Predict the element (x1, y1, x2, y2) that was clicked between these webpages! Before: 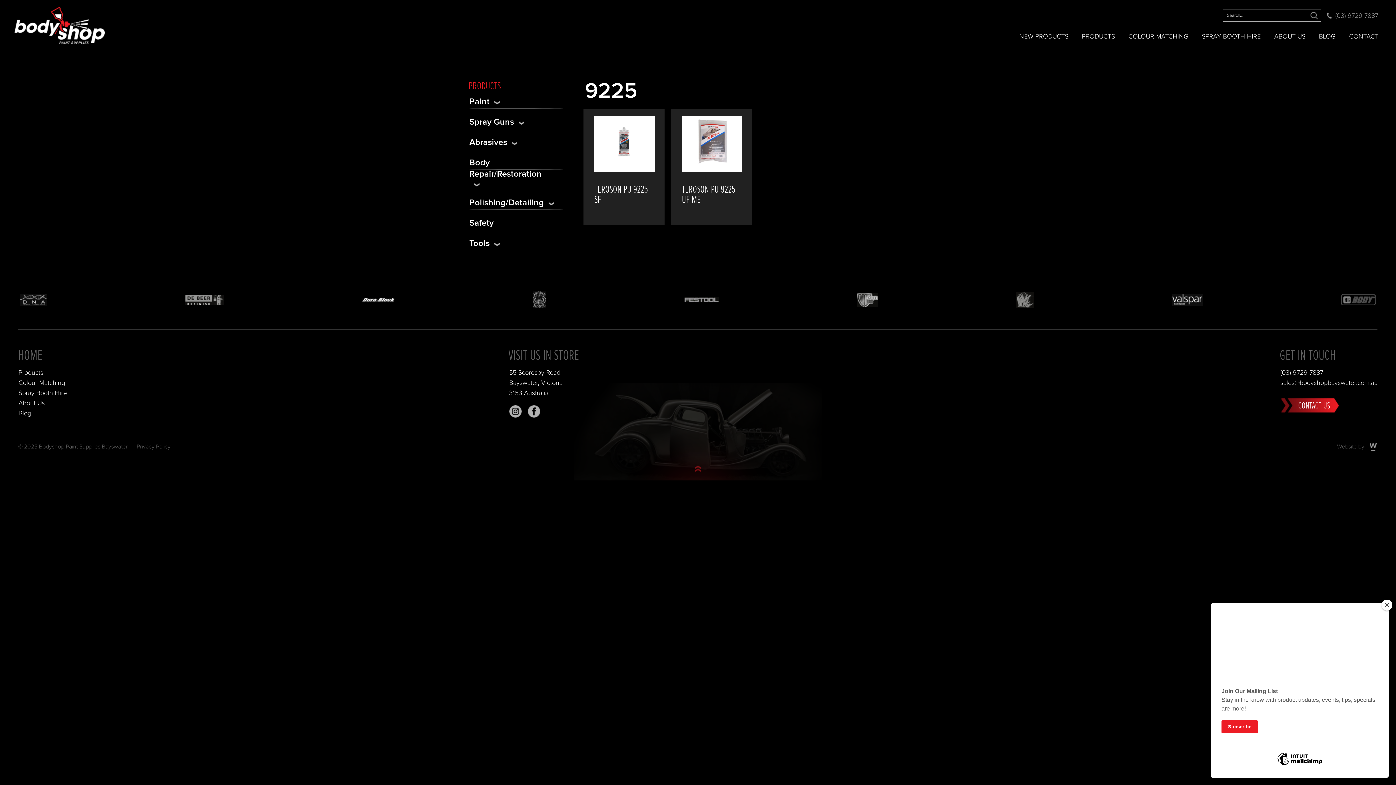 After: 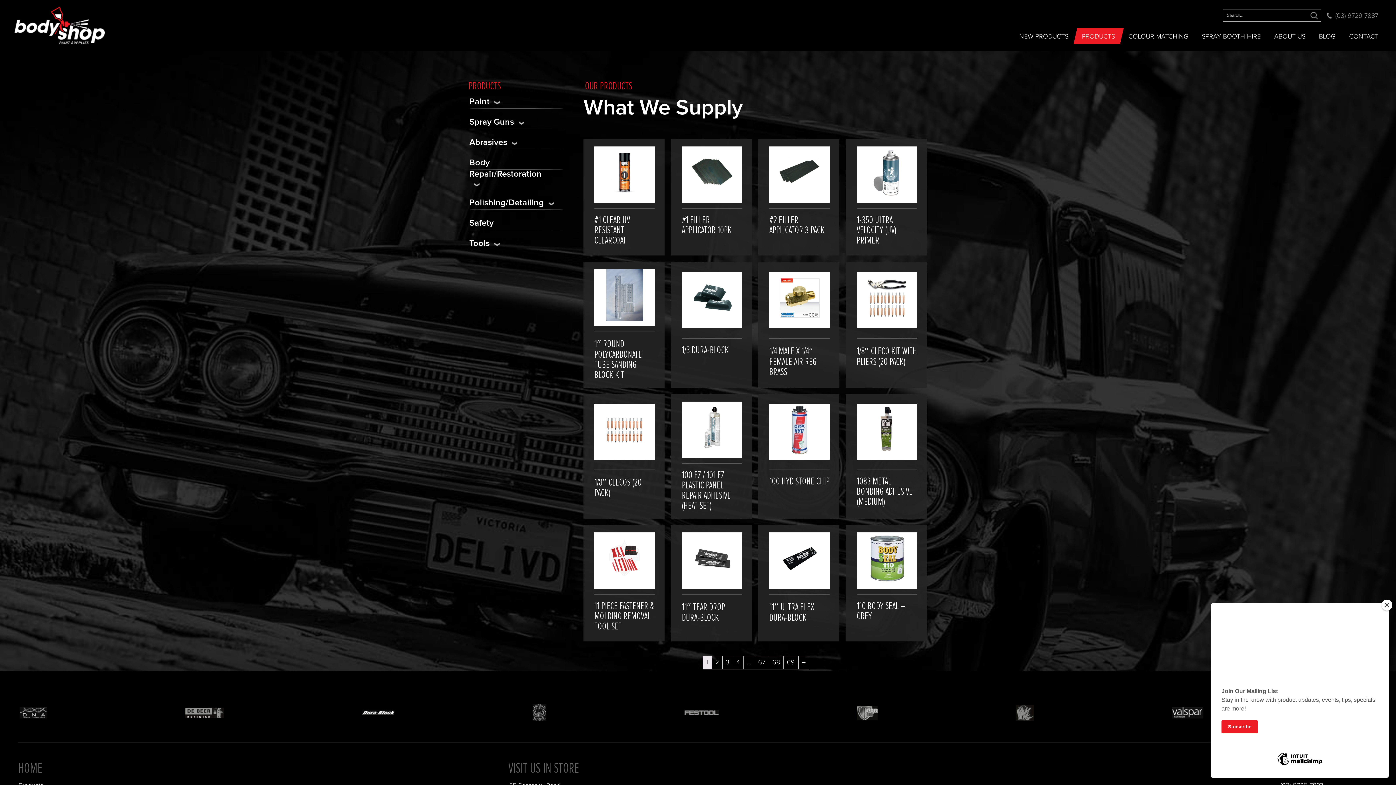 Action: label: Products bbox: (18, 369, 43, 376)